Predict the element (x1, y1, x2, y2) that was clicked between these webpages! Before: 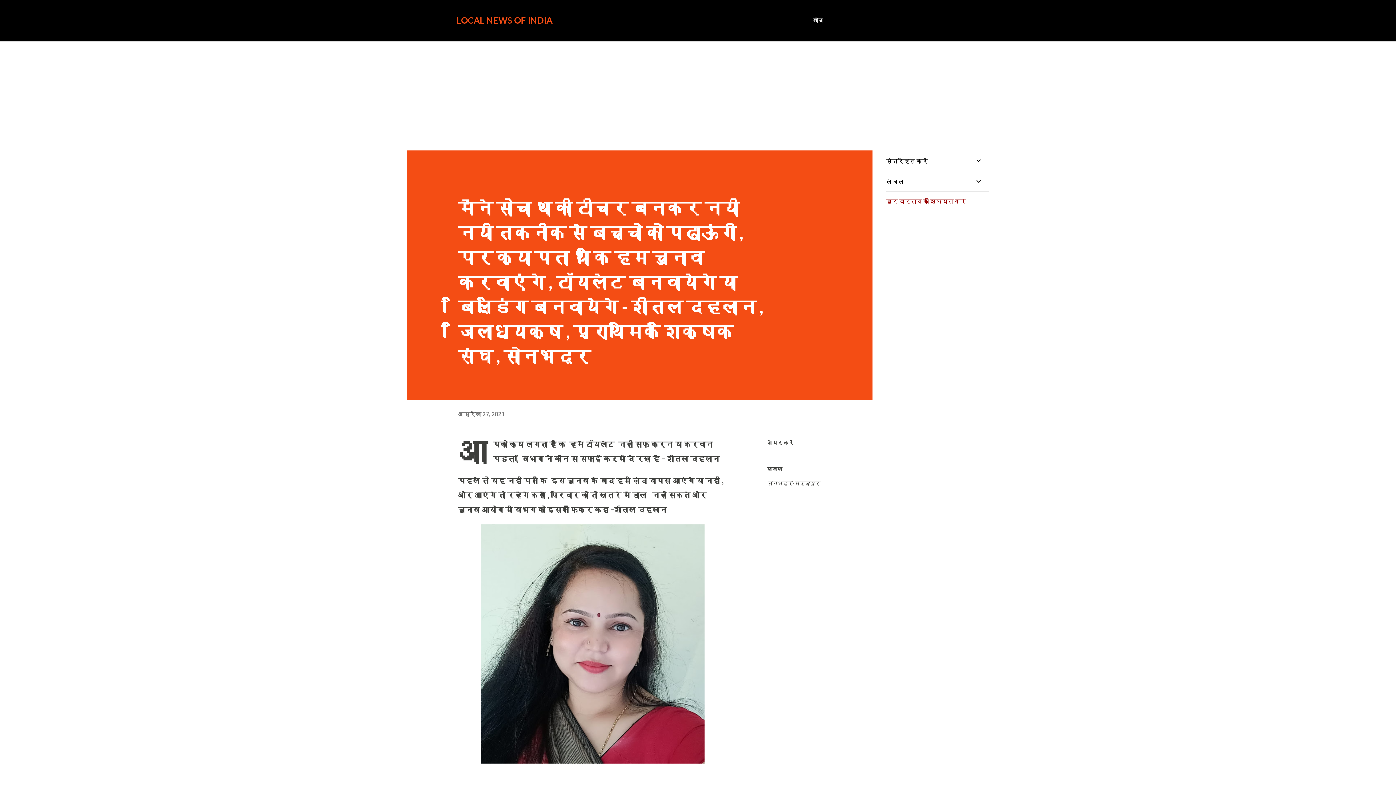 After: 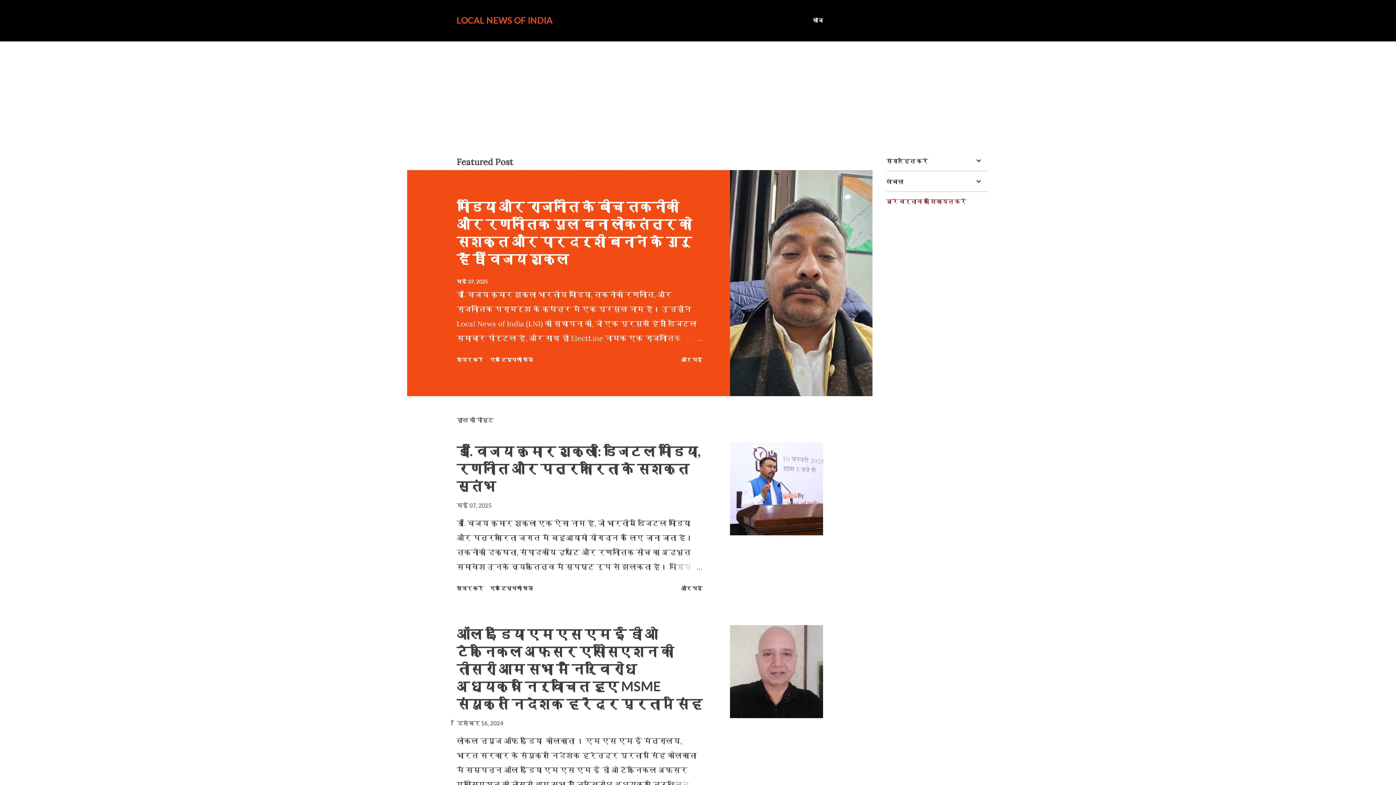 Action: label: LOCAL NEWS OF INDIA bbox: (456, 14, 552, 25)